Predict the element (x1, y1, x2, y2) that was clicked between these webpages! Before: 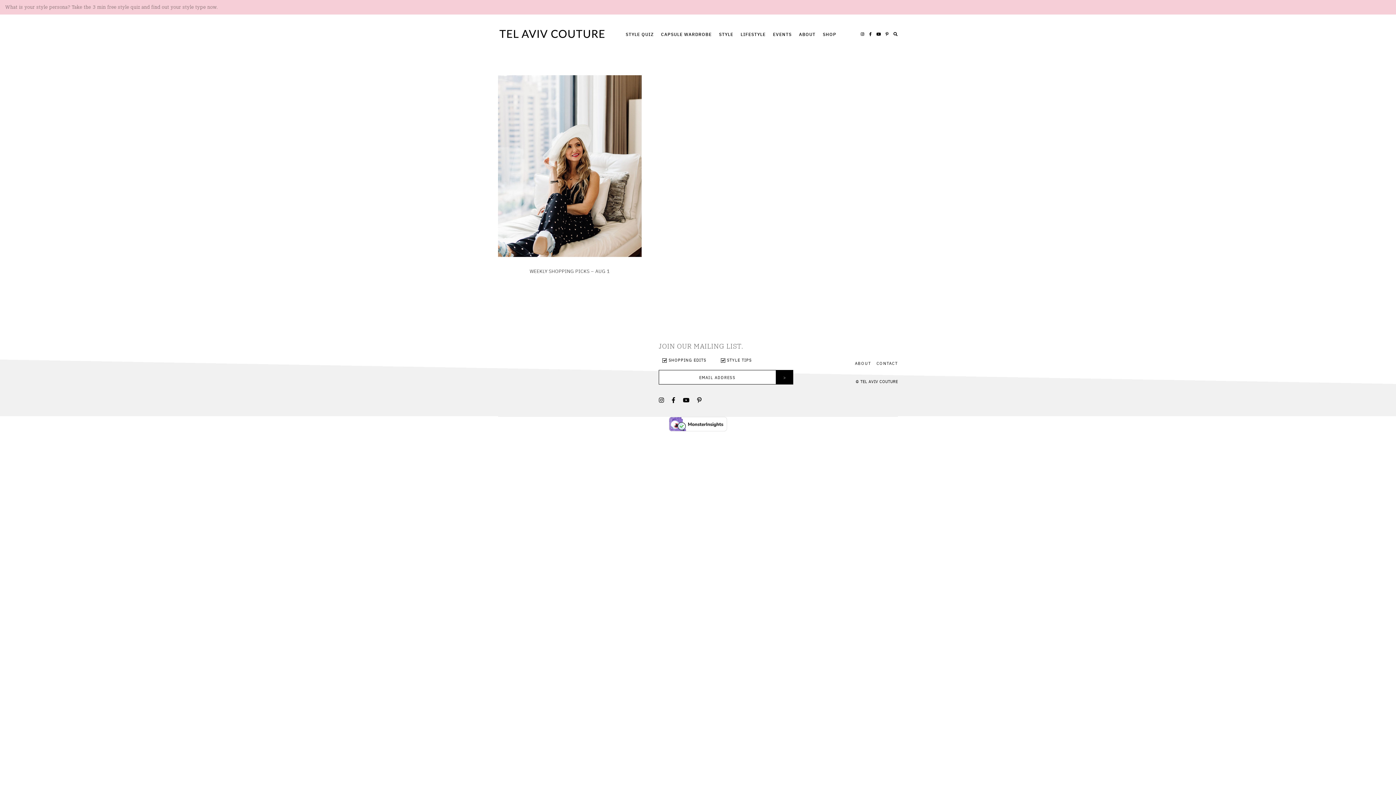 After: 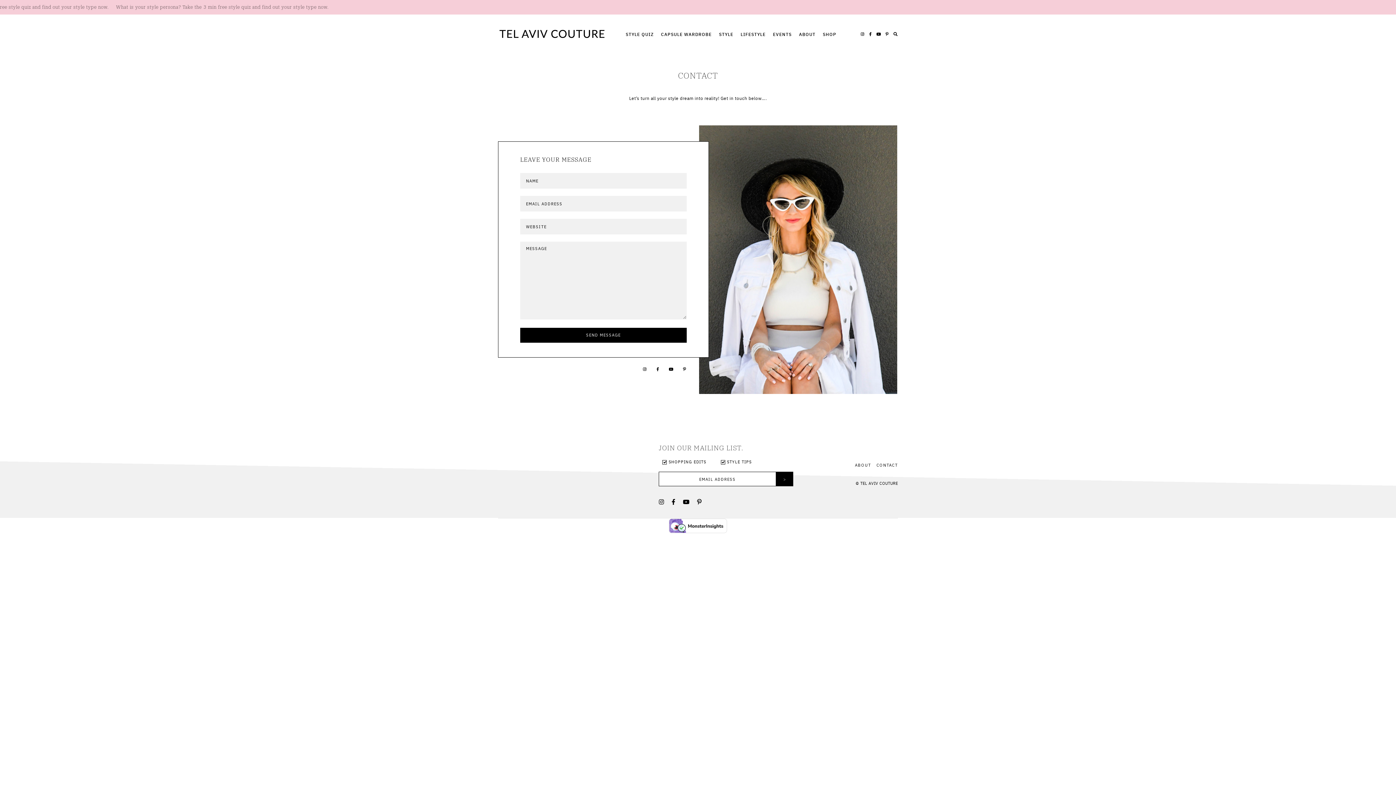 Action: label: CONTACT bbox: (876, 360, 898, 366)